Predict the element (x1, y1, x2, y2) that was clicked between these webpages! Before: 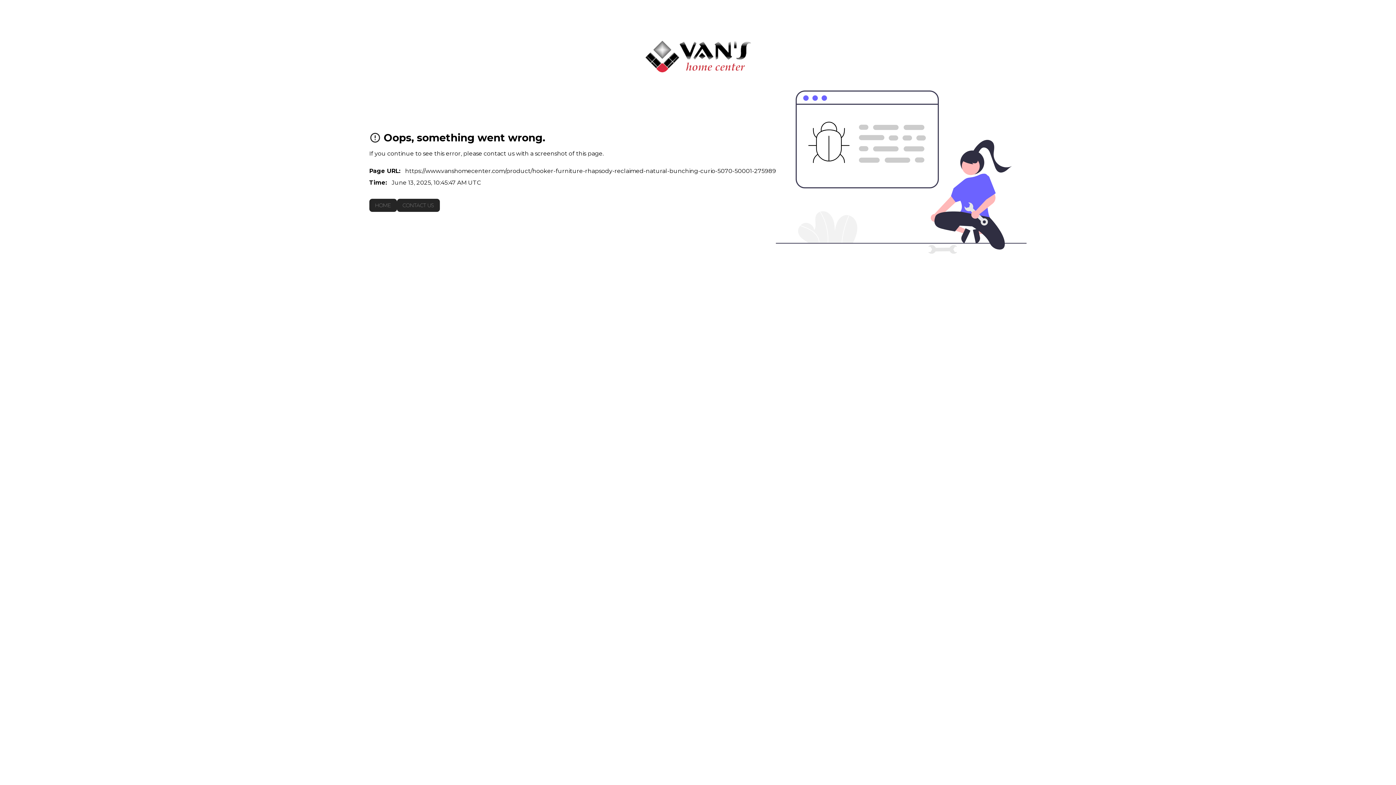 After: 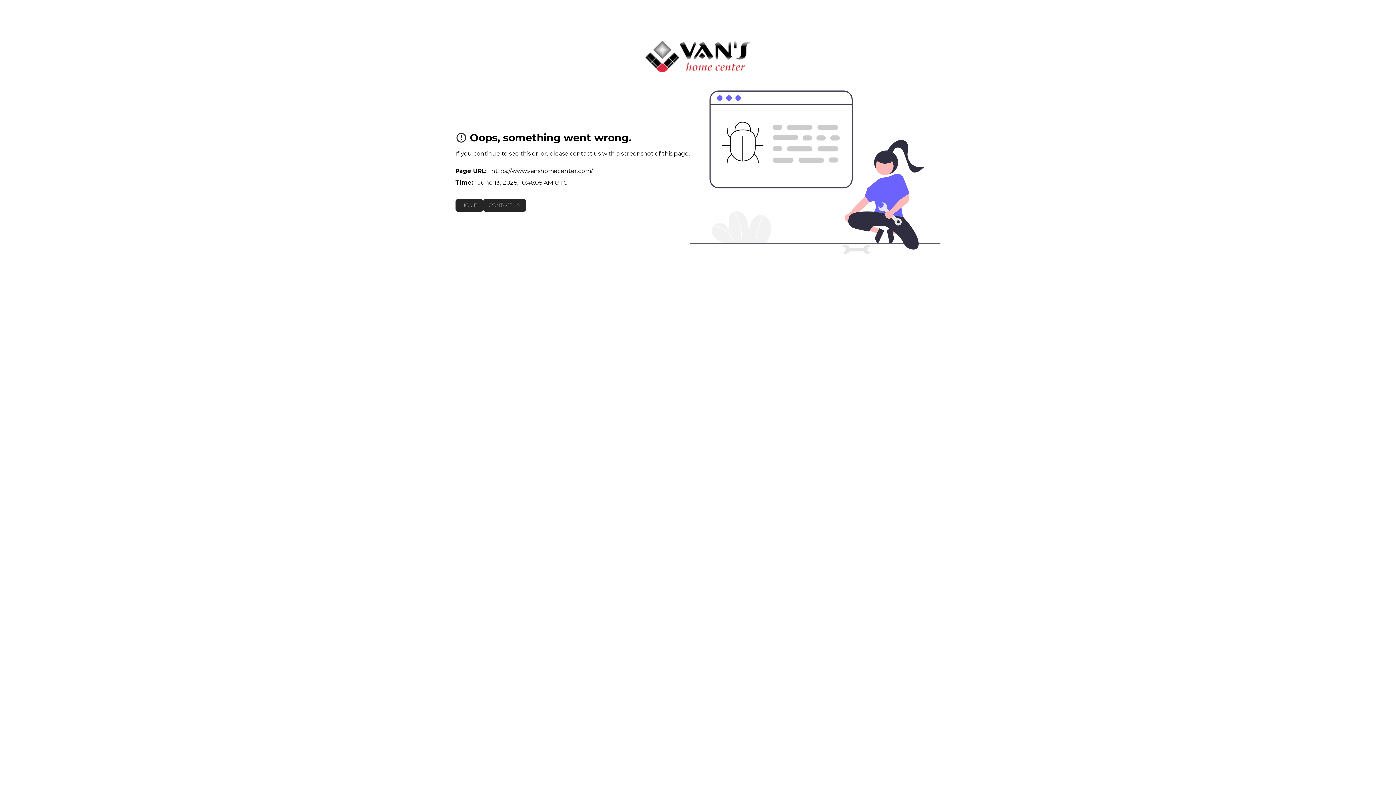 Action: bbox: (369, 199, 396, 212) label: HOME